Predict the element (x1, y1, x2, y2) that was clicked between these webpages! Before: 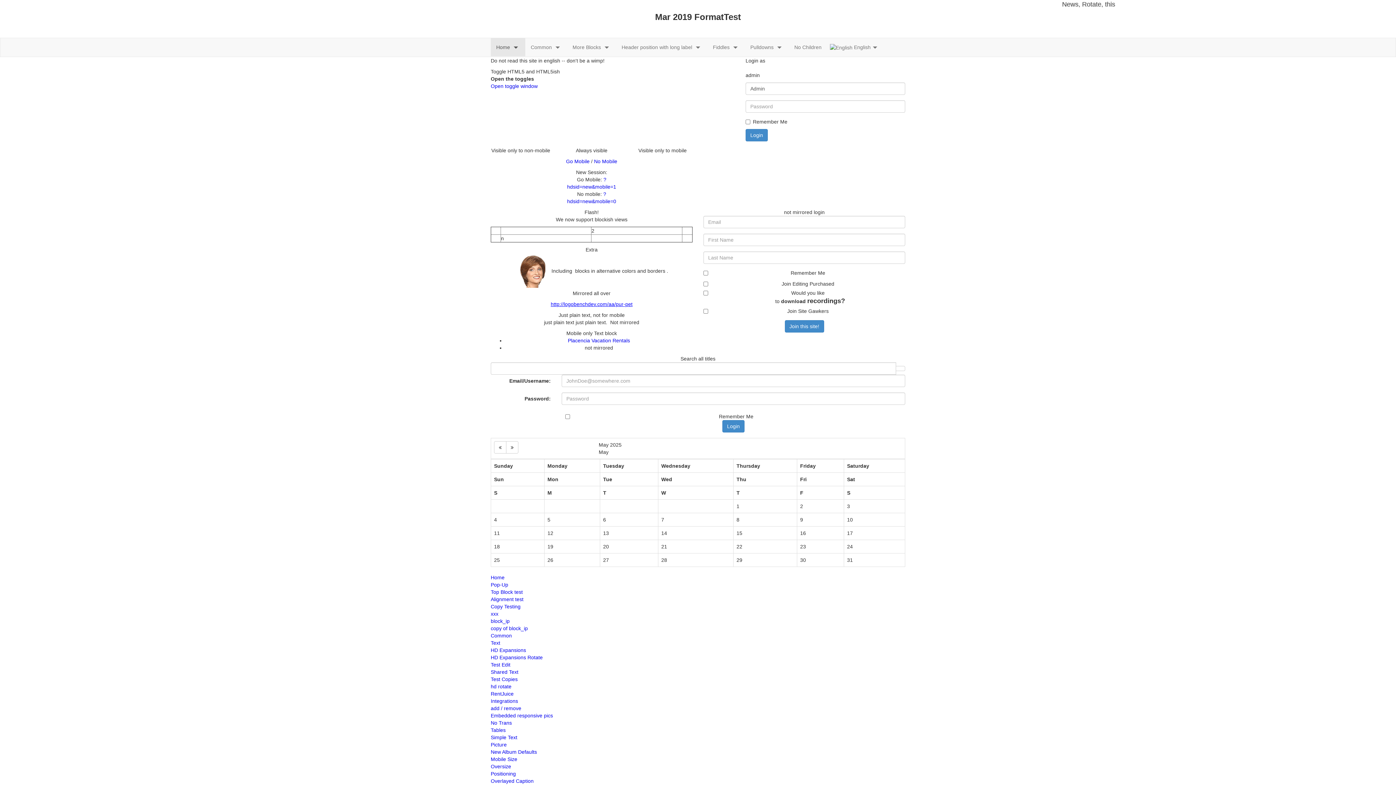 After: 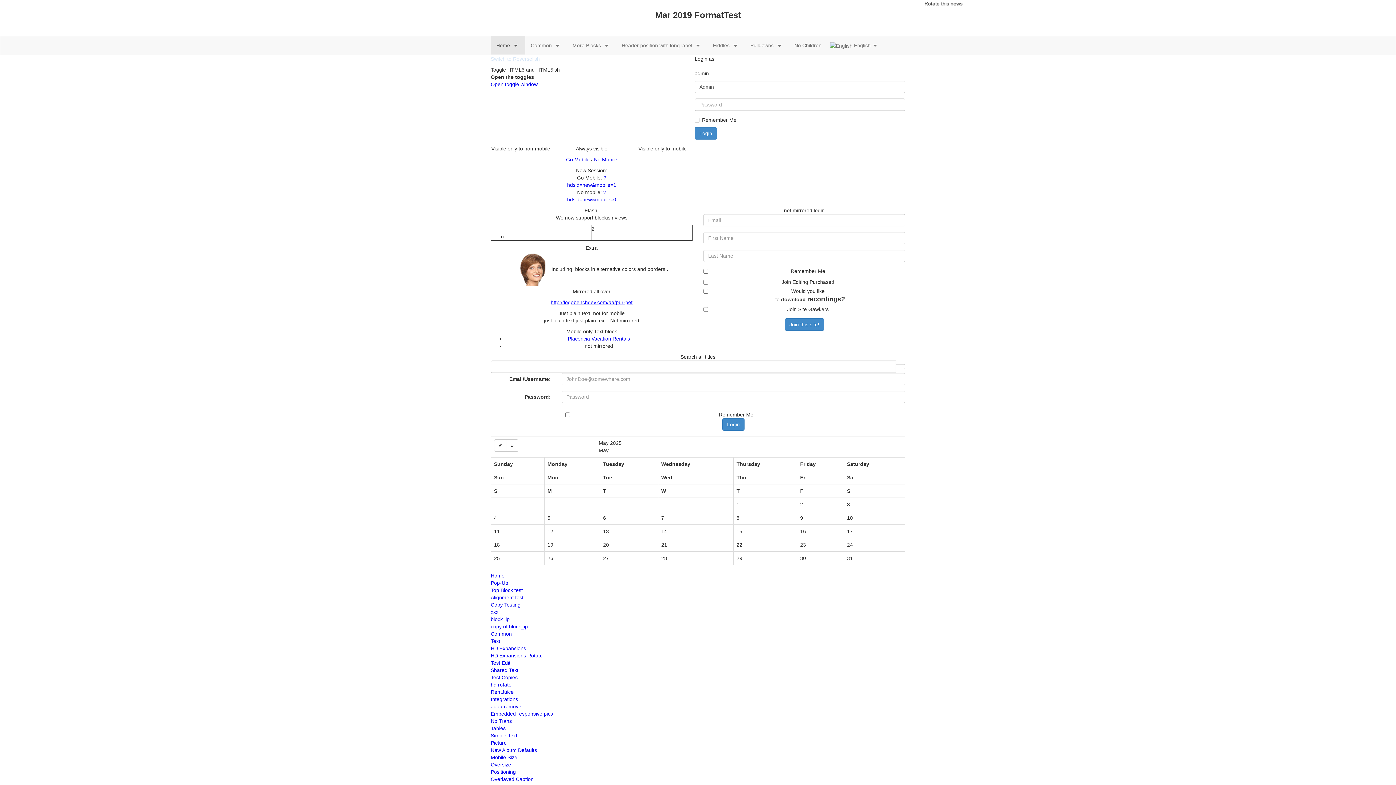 Action: label: Home bbox: (490, 38, 510, 56)